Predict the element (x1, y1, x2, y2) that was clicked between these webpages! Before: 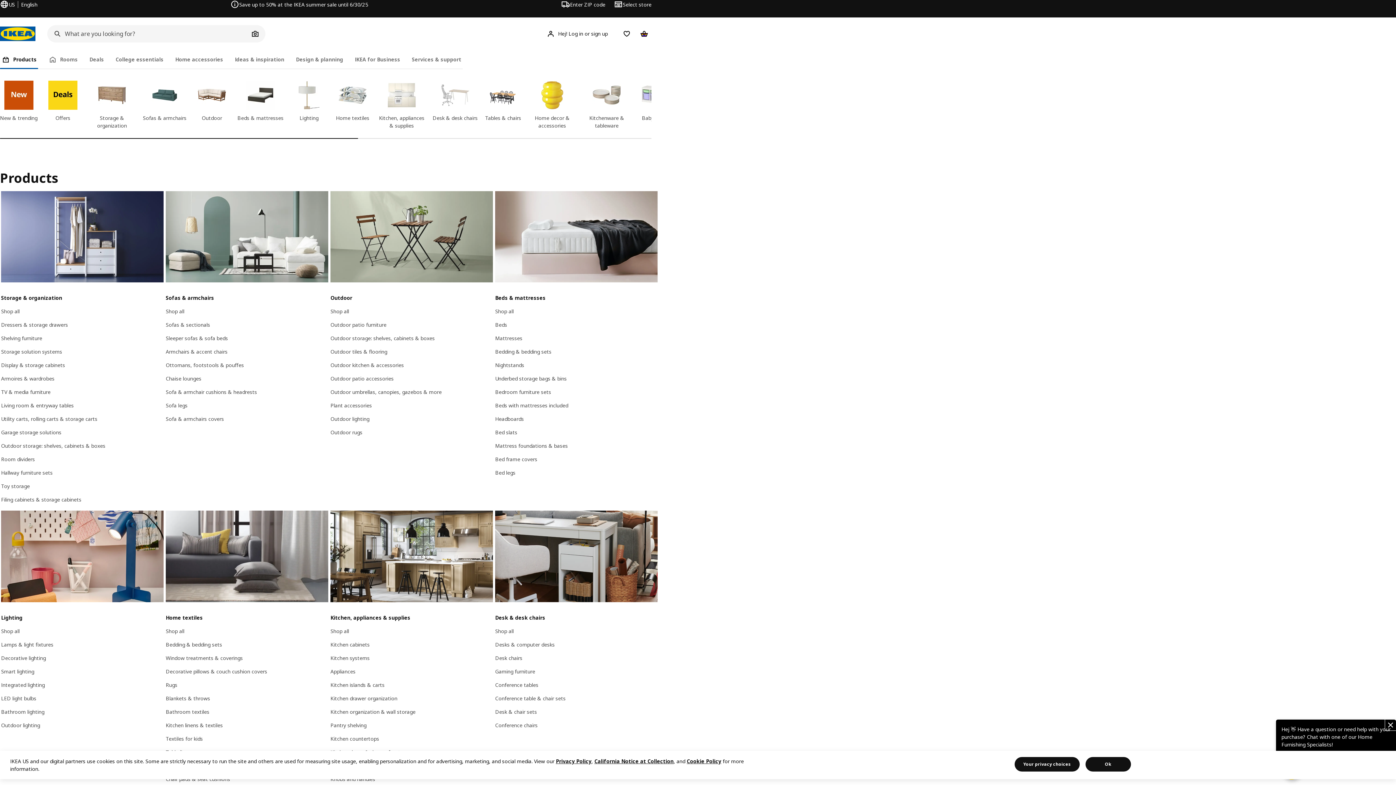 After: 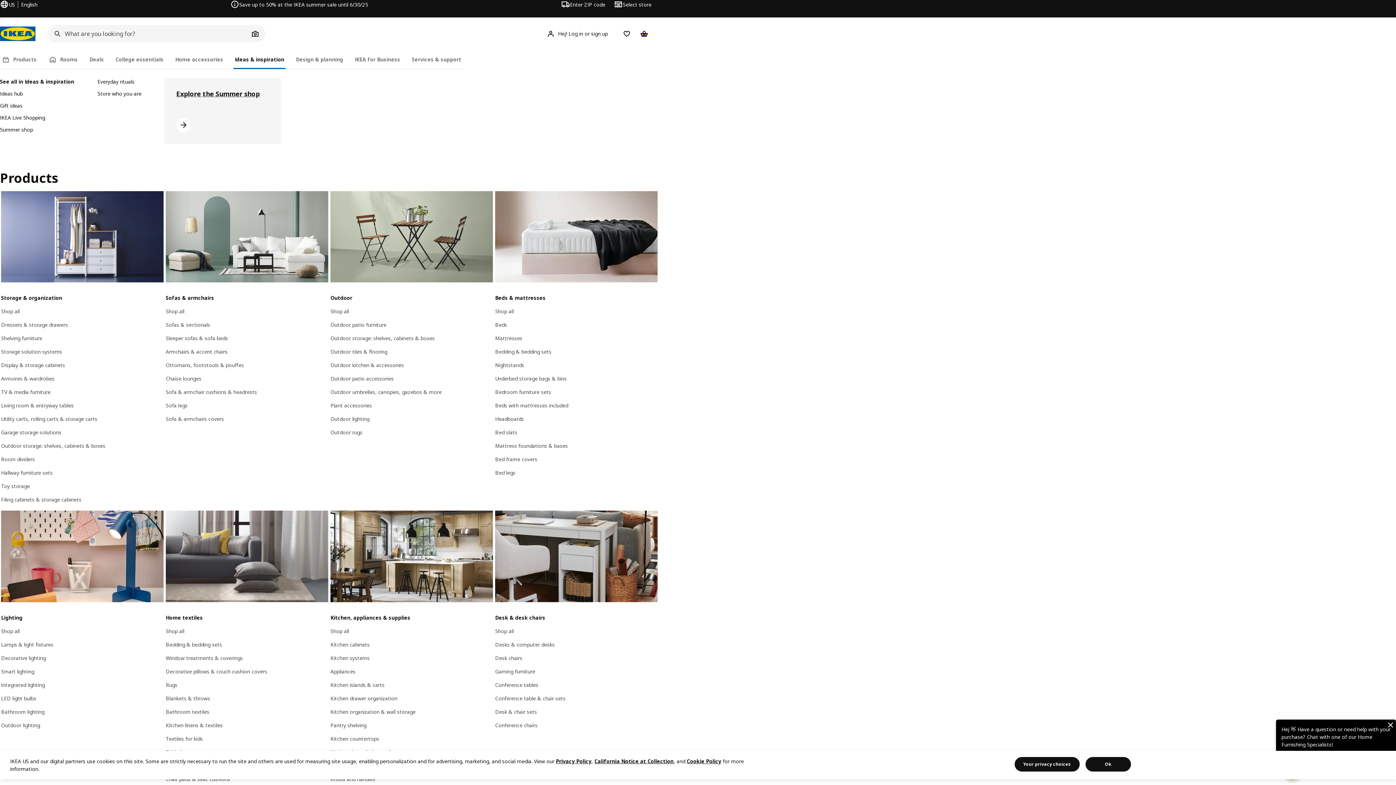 Action: label: Ideas & inspiration bbox: (233, 50, 285, 69)